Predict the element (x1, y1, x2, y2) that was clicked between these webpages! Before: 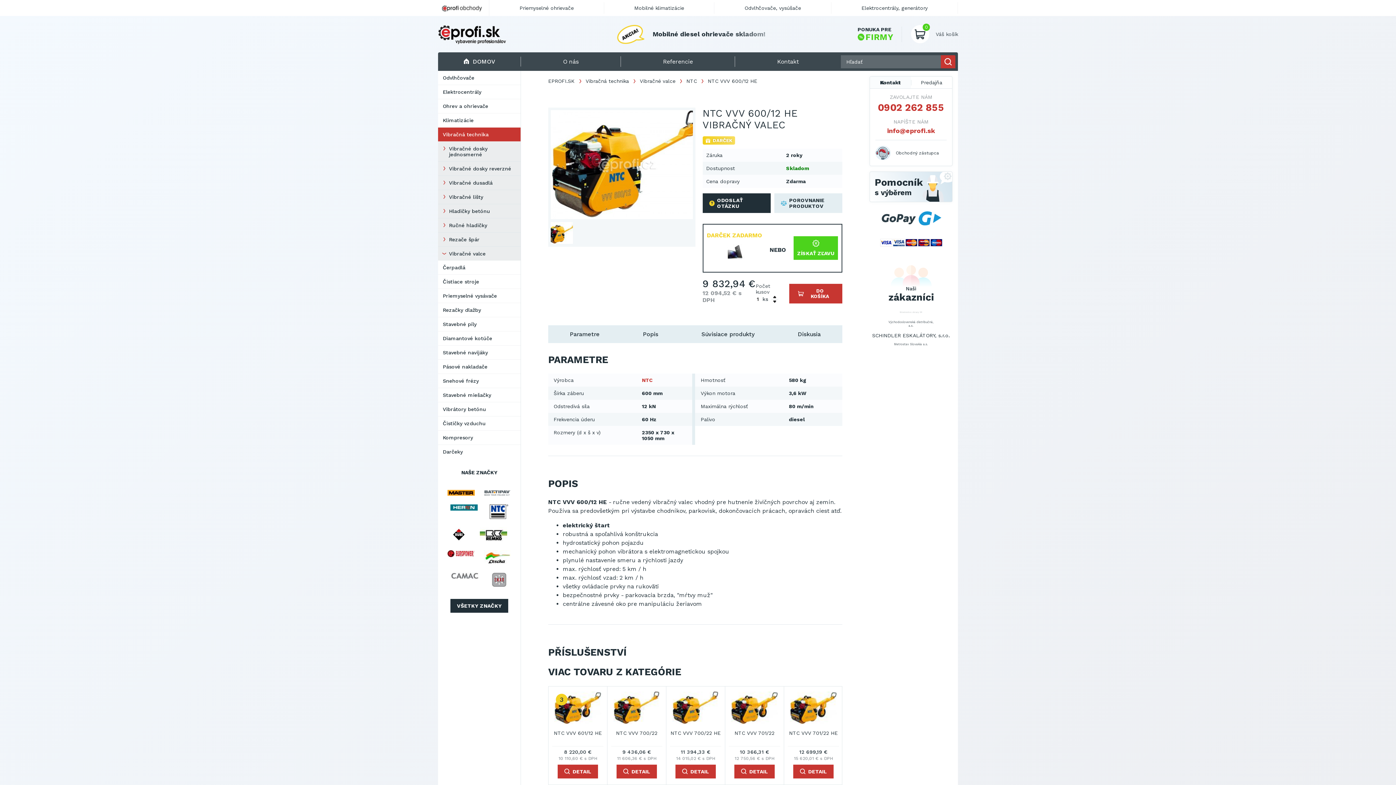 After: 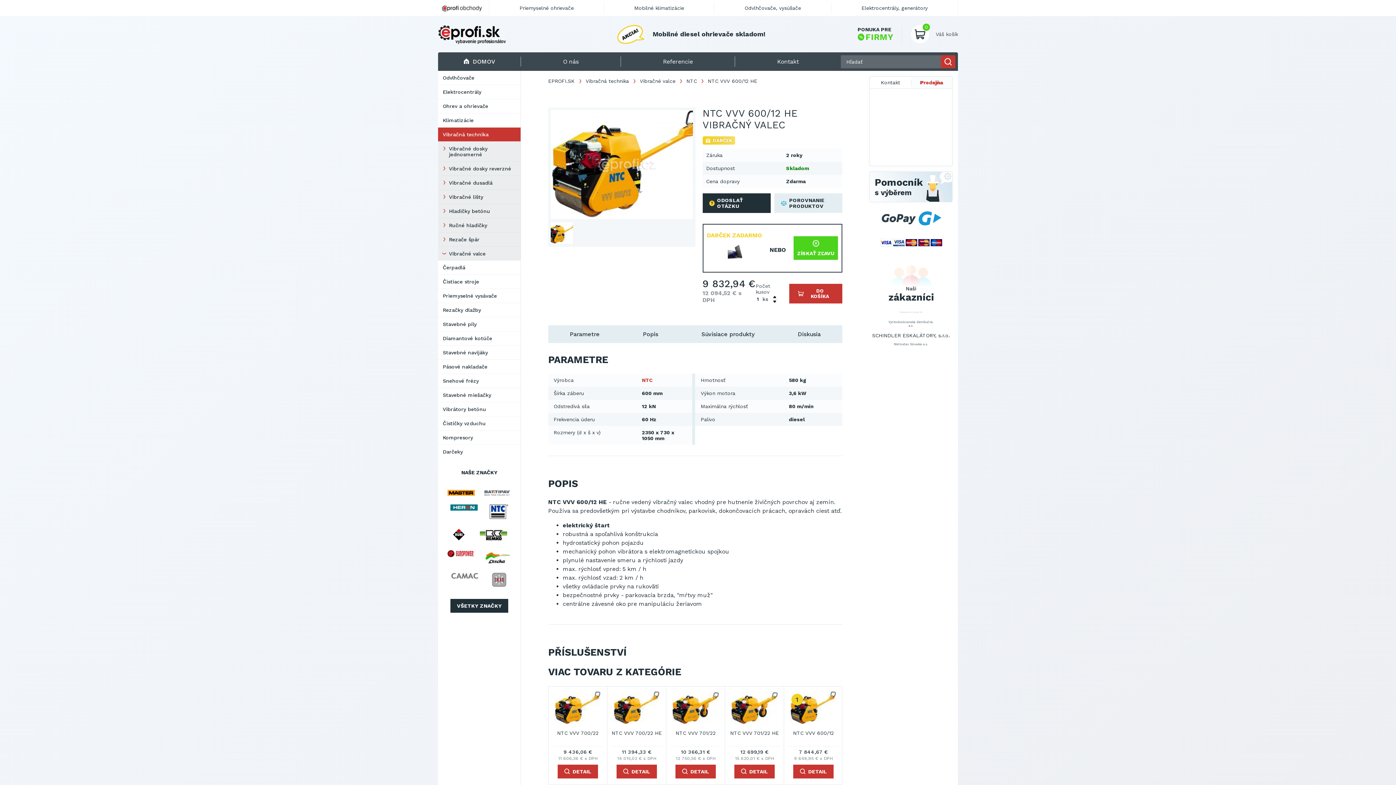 Action: label: Predajňa bbox: (911, 76, 952, 88)